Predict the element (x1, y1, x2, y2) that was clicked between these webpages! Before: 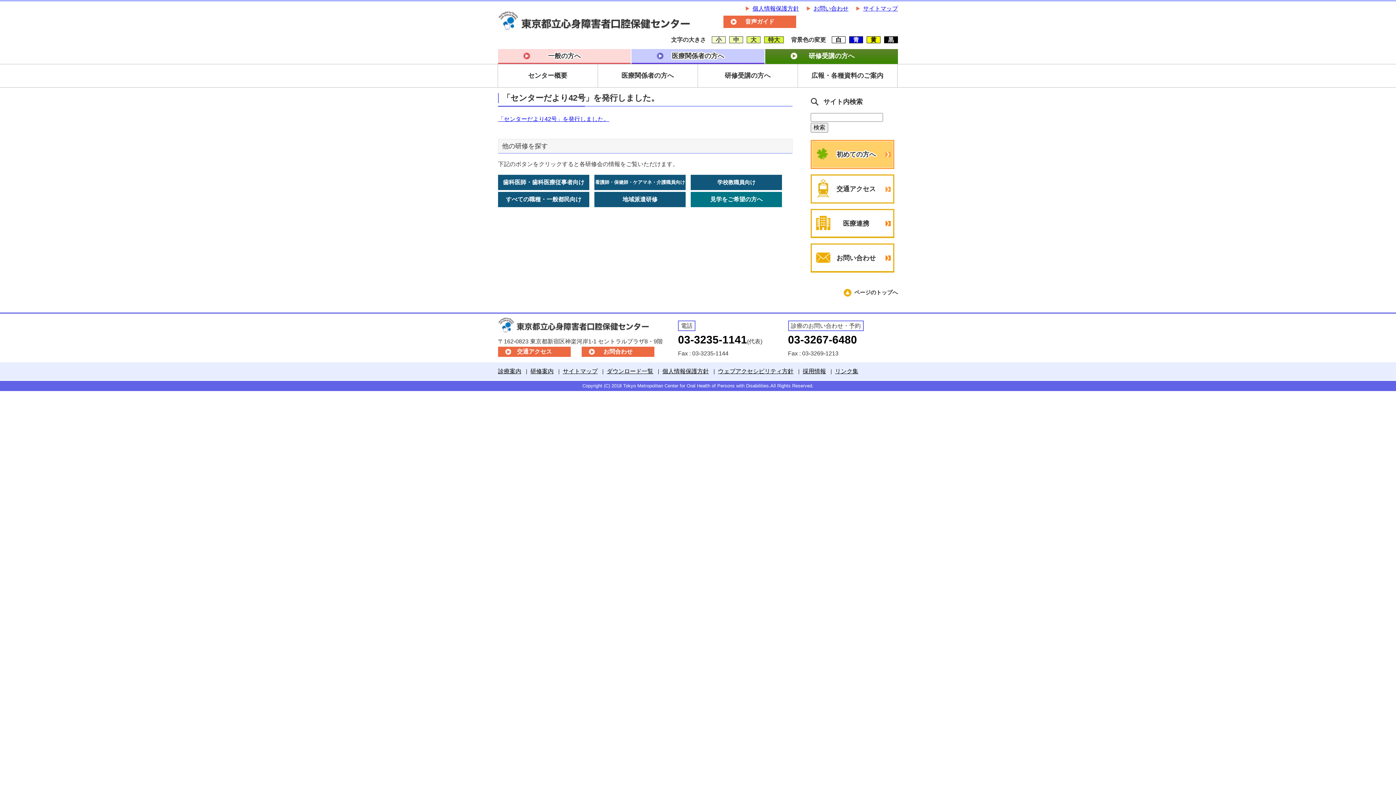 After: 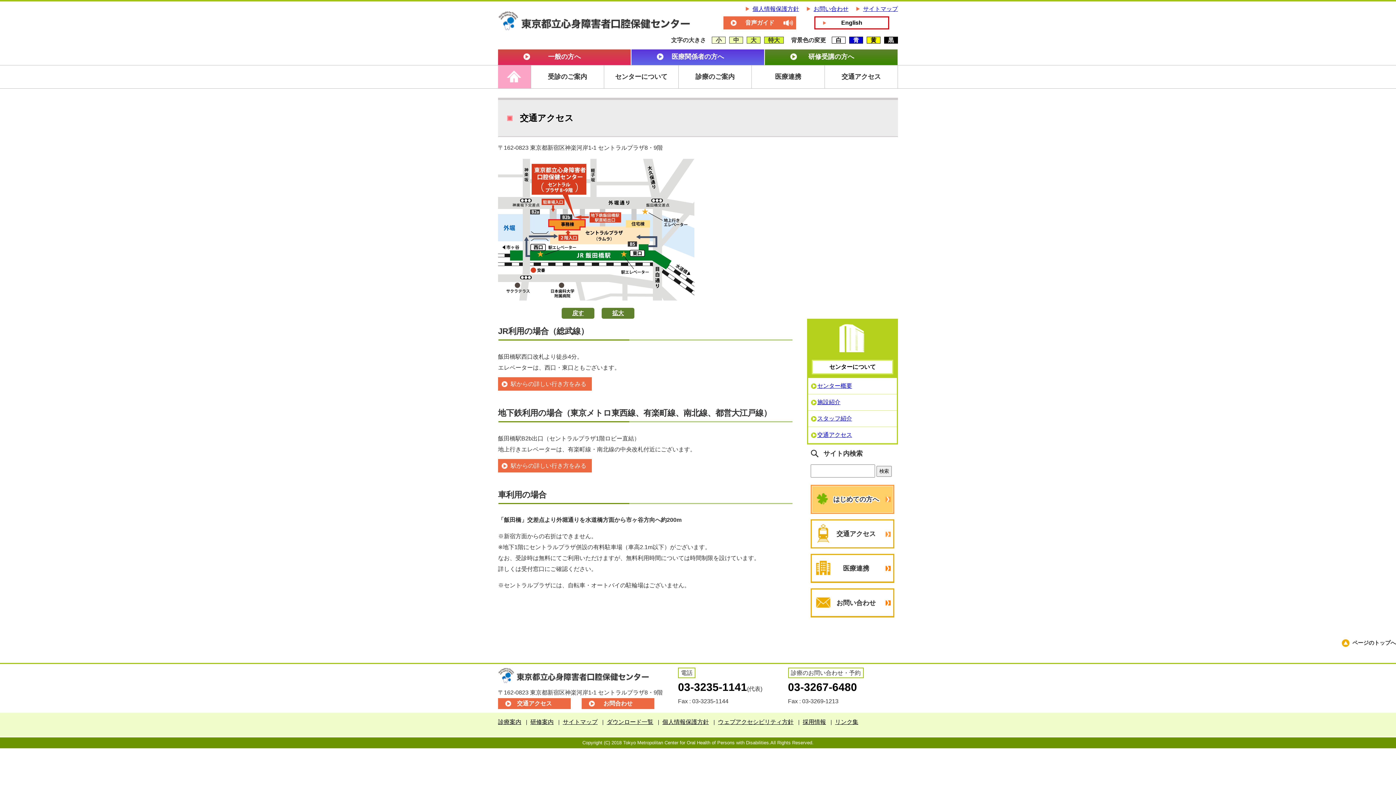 Action: bbox: (498, 346, 570, 357) label: 交通アクセス